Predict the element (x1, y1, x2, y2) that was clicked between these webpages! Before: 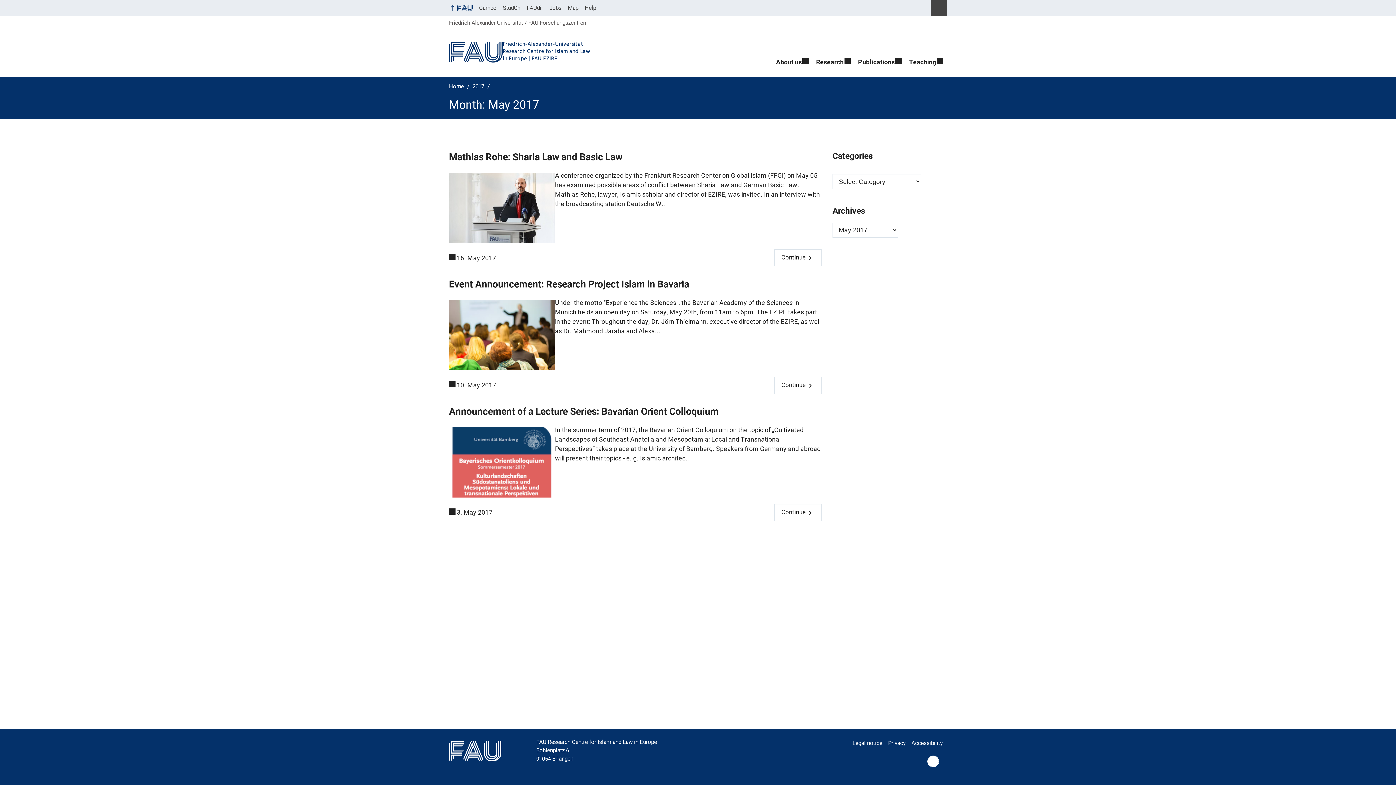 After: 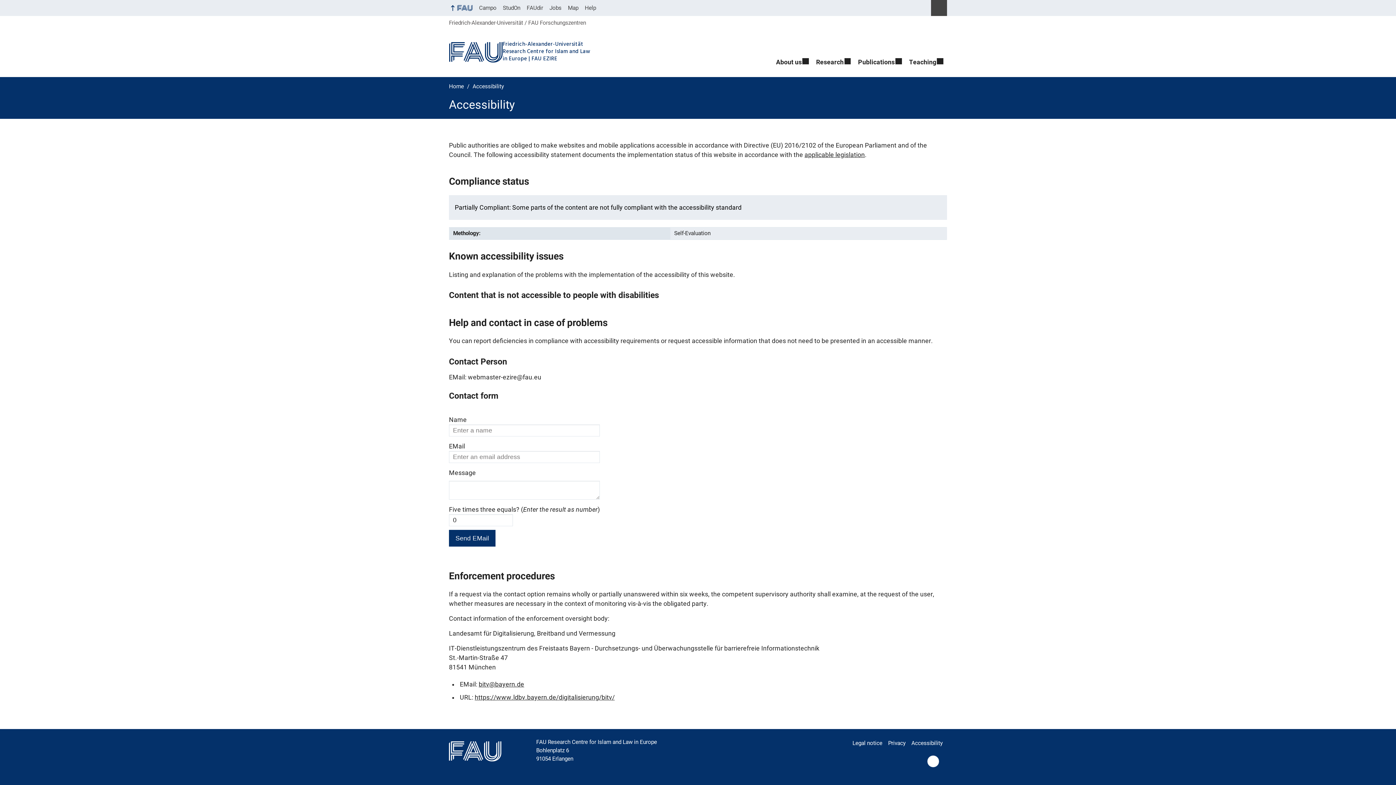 Action: label: Accessibility bbox: (911, 736, 947, 751)